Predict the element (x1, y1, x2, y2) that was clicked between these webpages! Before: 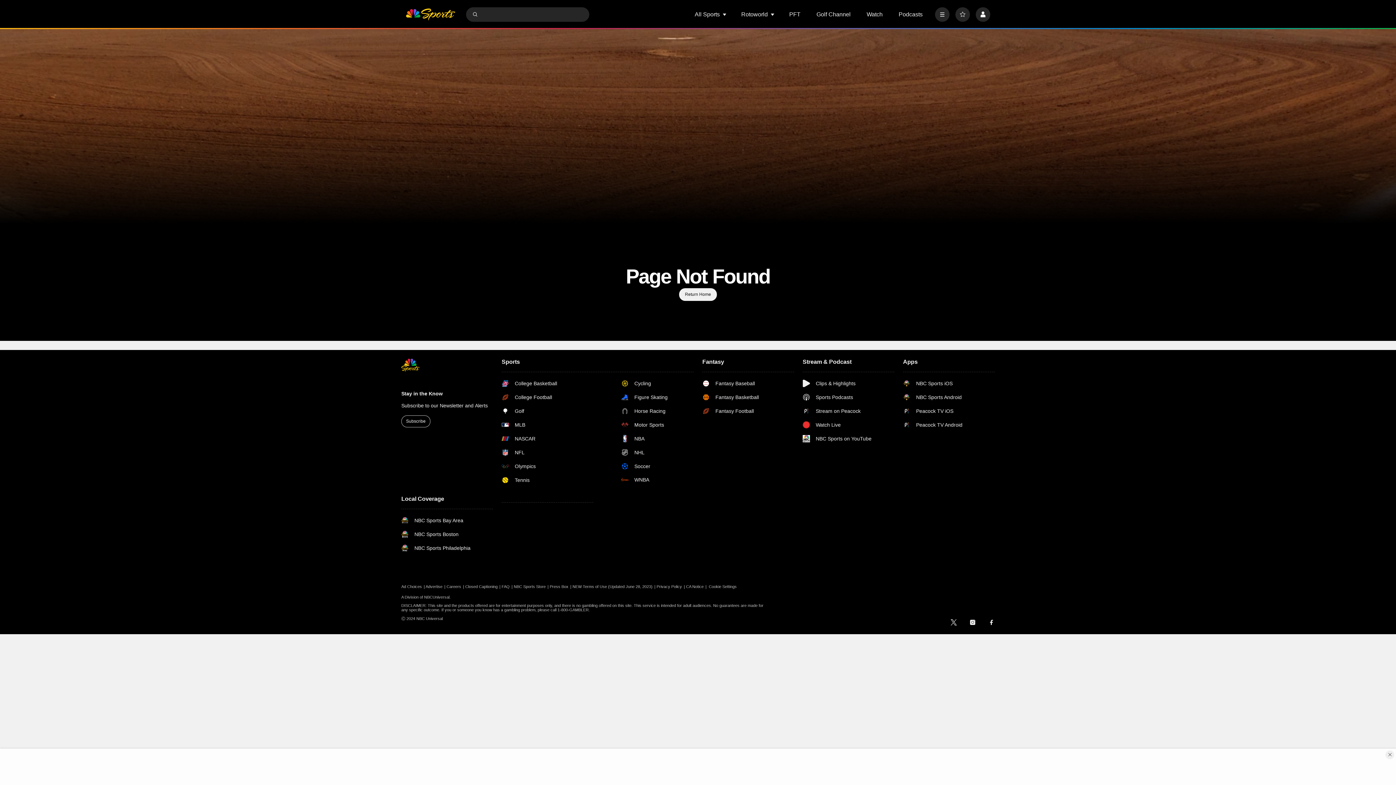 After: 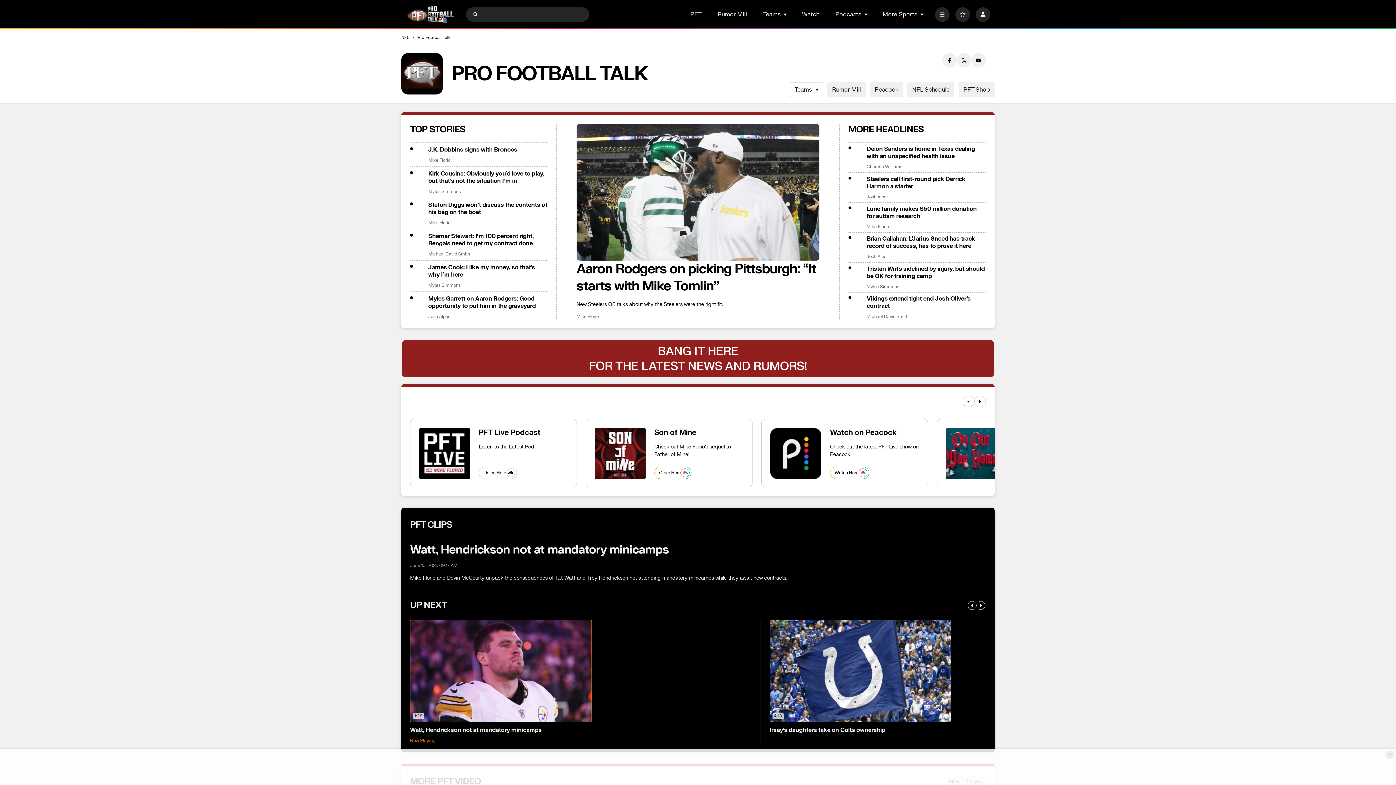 Action: bbox: (789, 11, 800, 17) label: PFT